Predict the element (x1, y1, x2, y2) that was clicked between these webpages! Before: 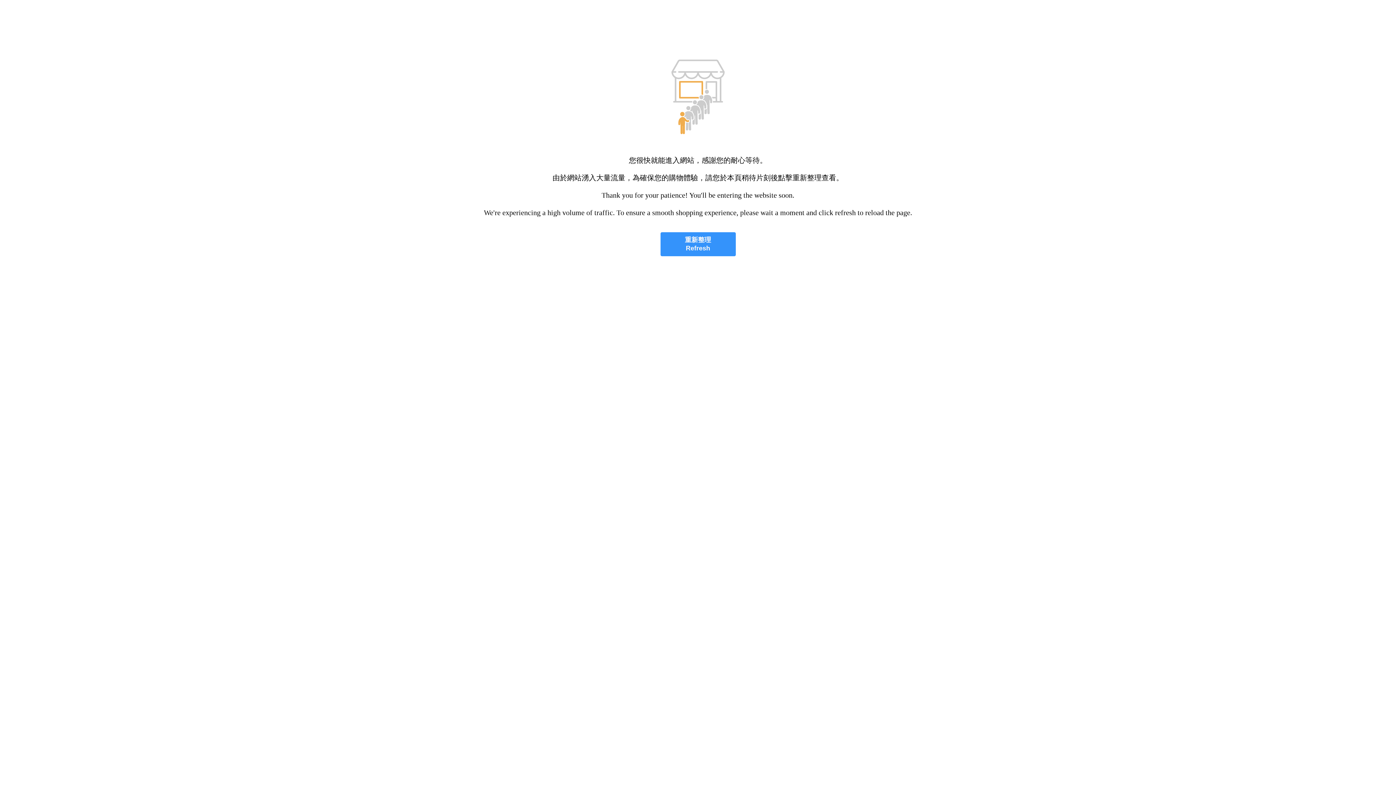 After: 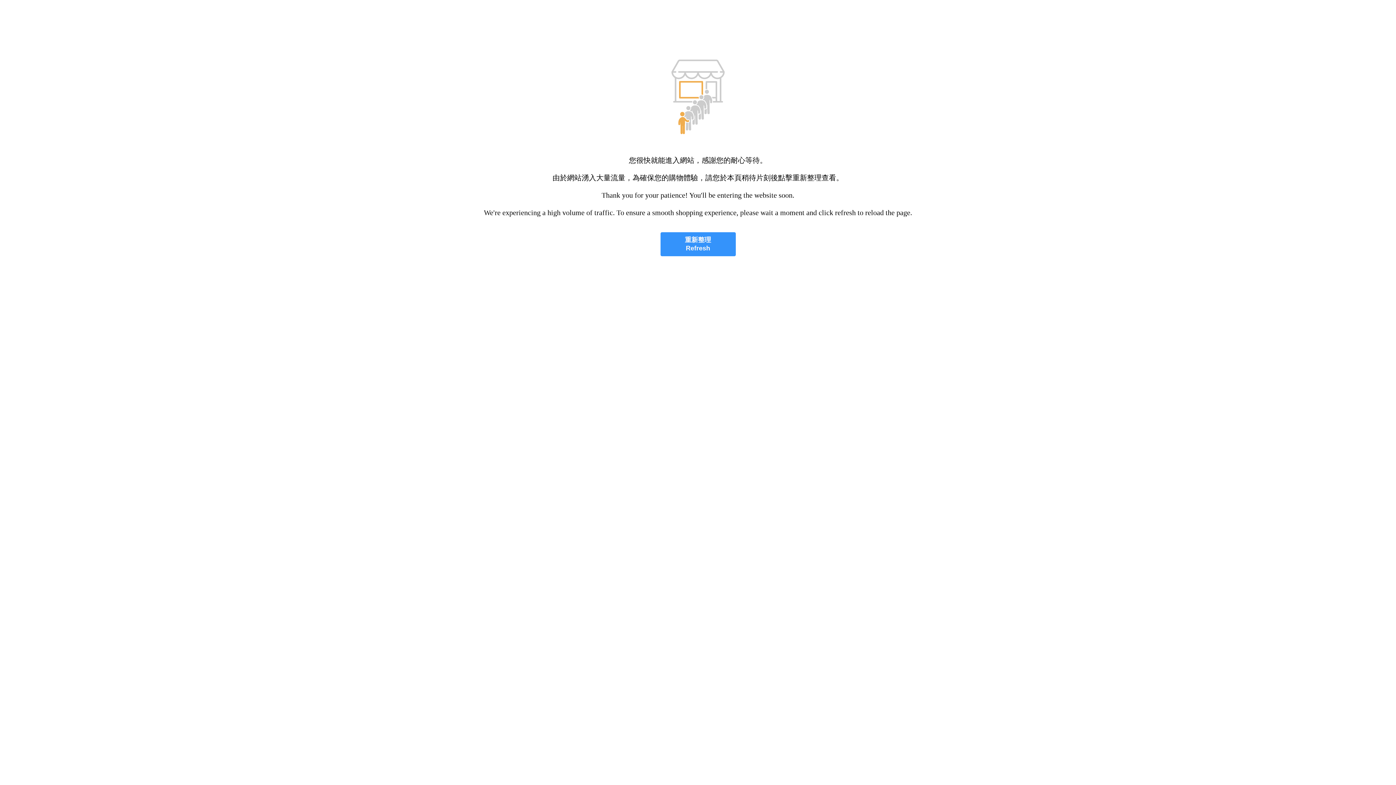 Action: label: 重新整理
Refresh bbox: (660, 232, 735, 256)